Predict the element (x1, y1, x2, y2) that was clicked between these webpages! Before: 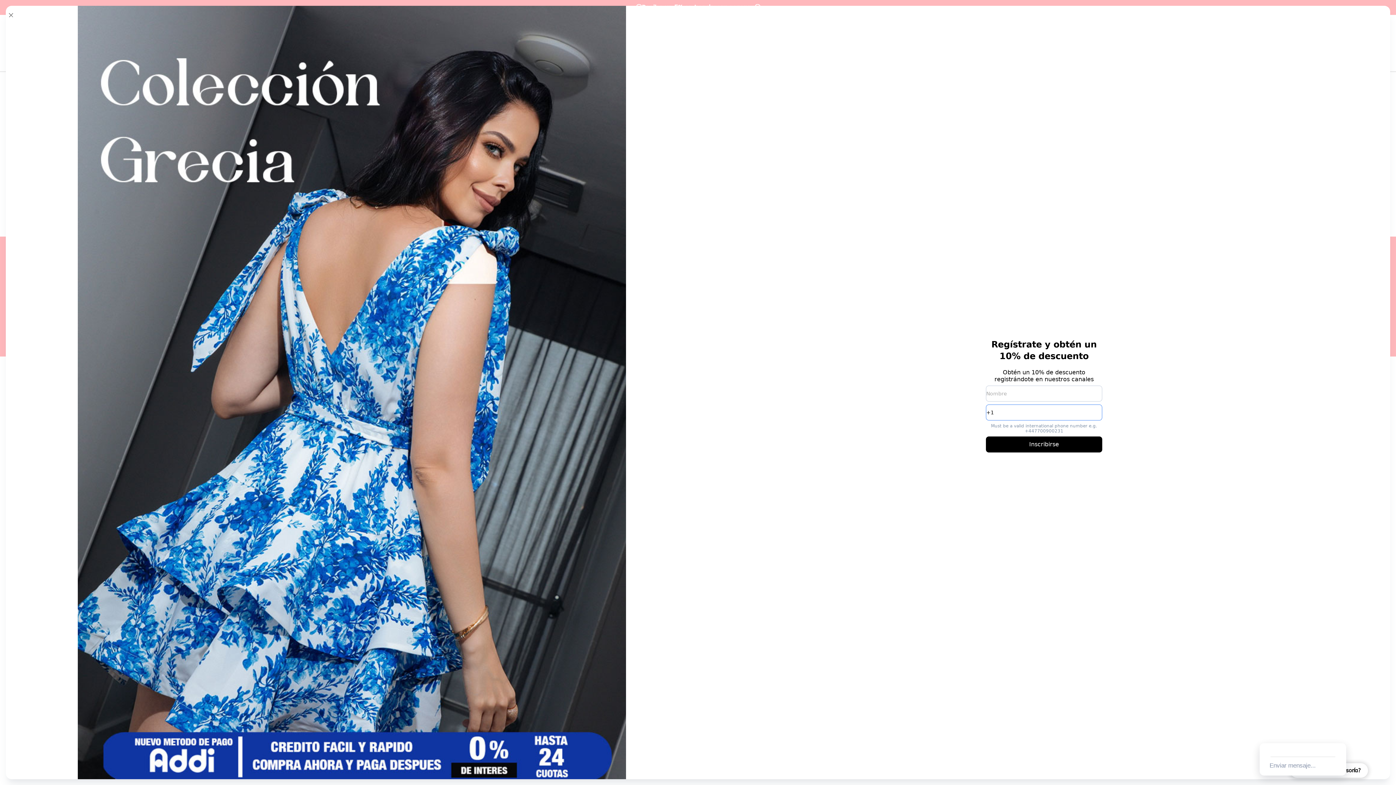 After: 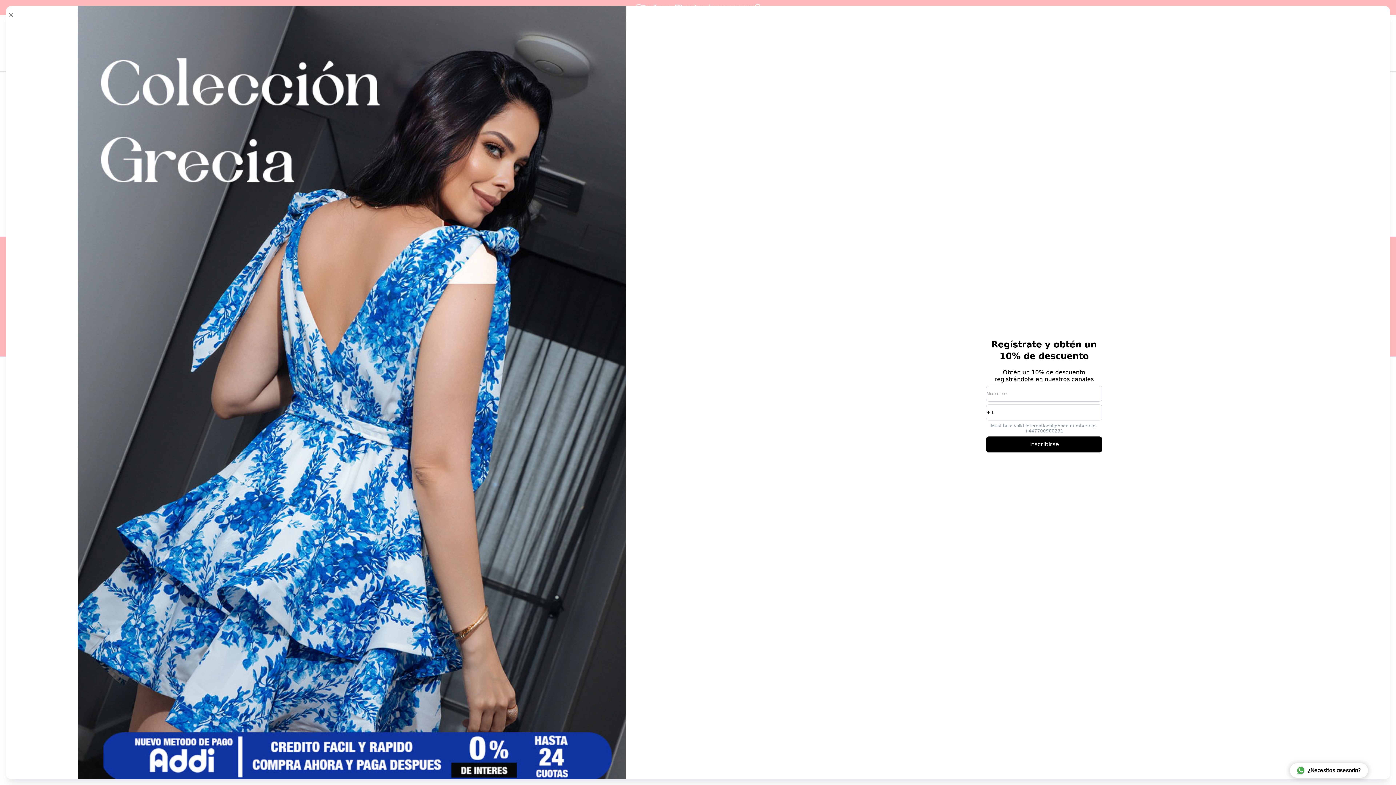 Action: bbox: (1336, 730, 1344, 739) label: Close chat widget